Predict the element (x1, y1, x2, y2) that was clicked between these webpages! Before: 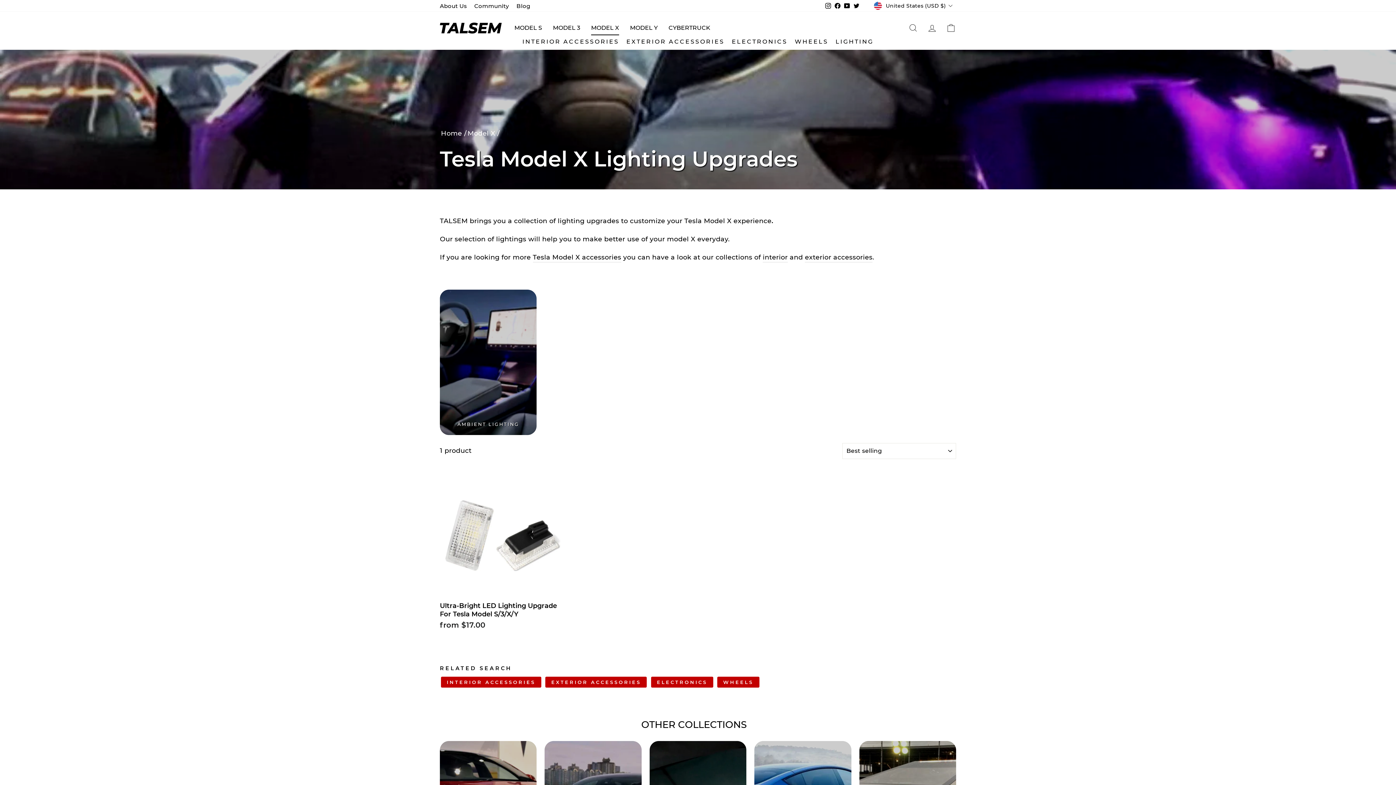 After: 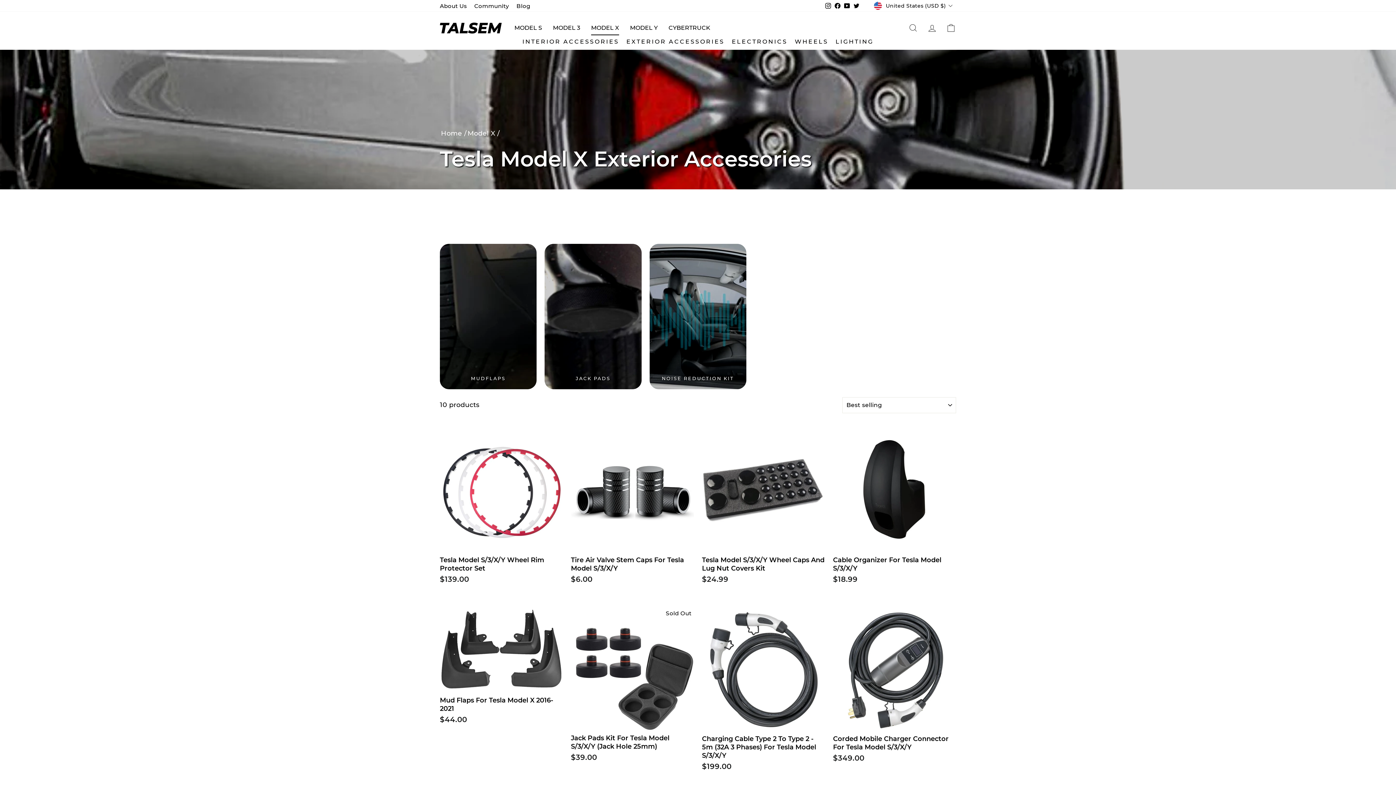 Action: label: exterior accessories bbox: (805, 253, 872, 262)